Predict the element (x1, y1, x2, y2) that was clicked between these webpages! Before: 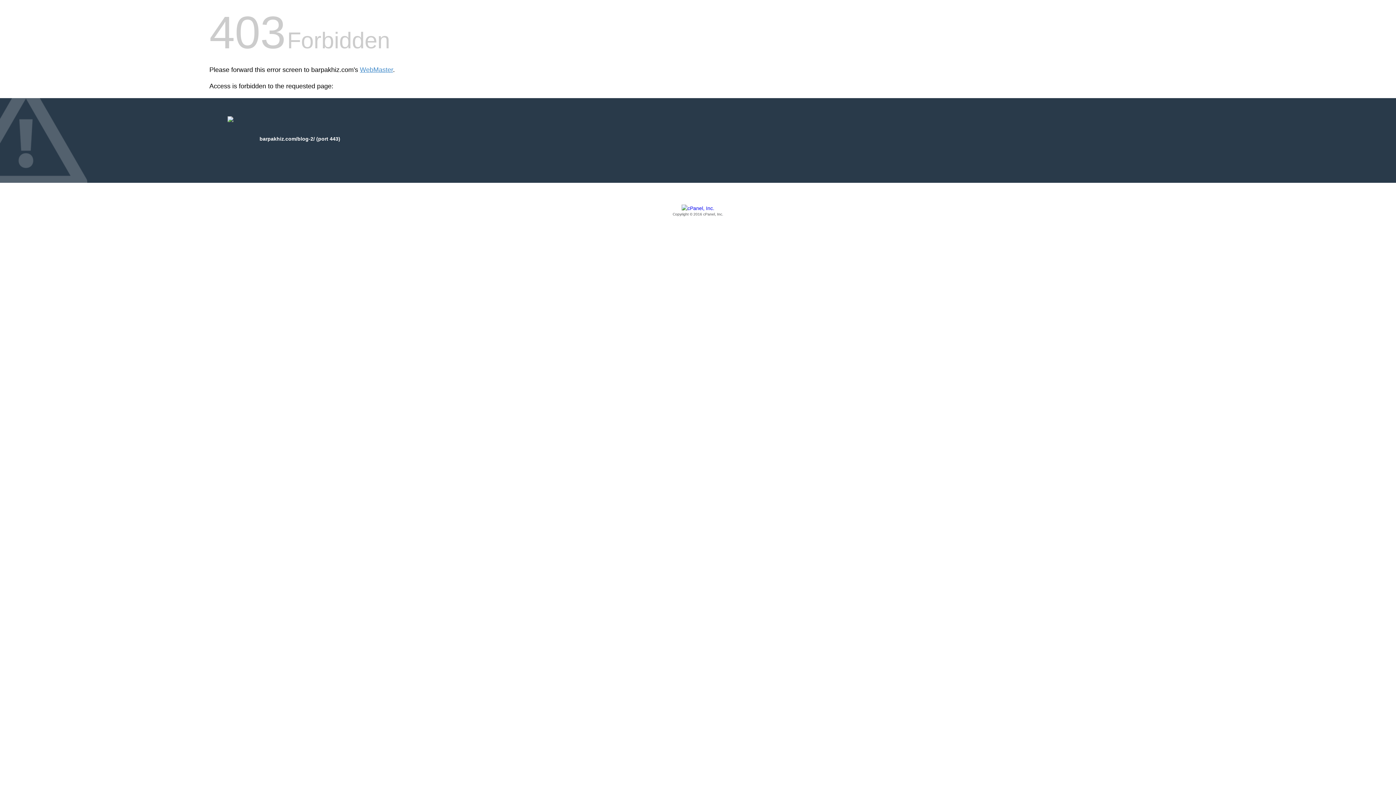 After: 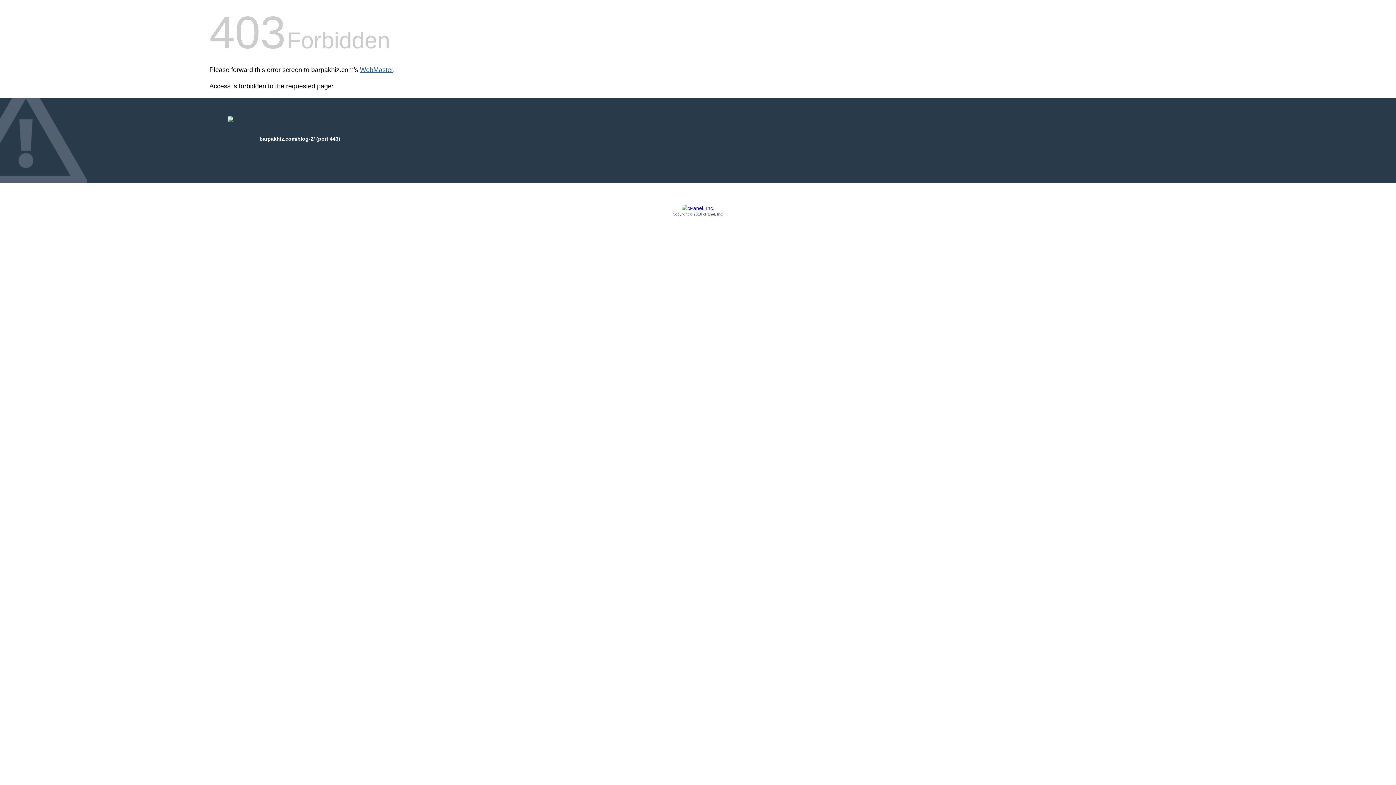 Action: bbox: (360, 66, 393, 73) label: WebMaster